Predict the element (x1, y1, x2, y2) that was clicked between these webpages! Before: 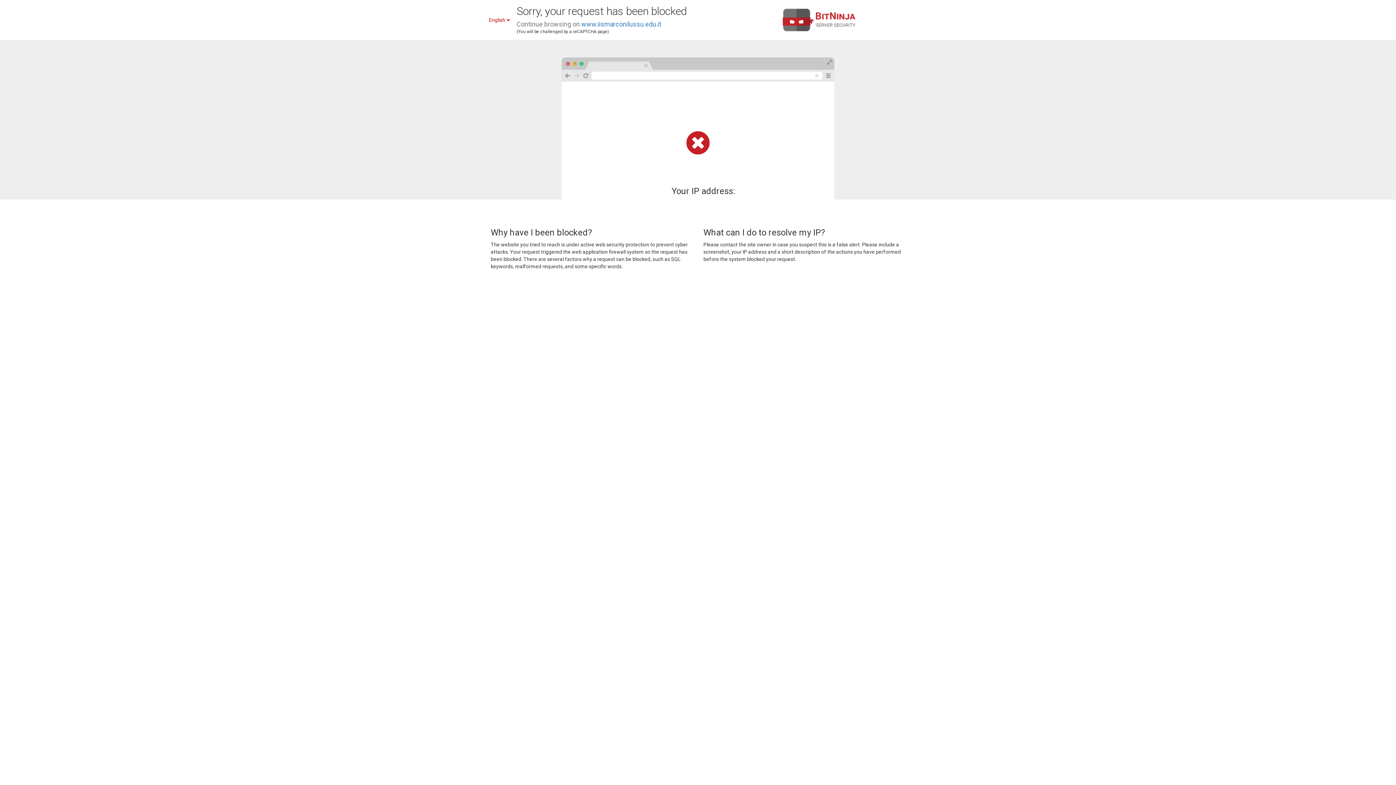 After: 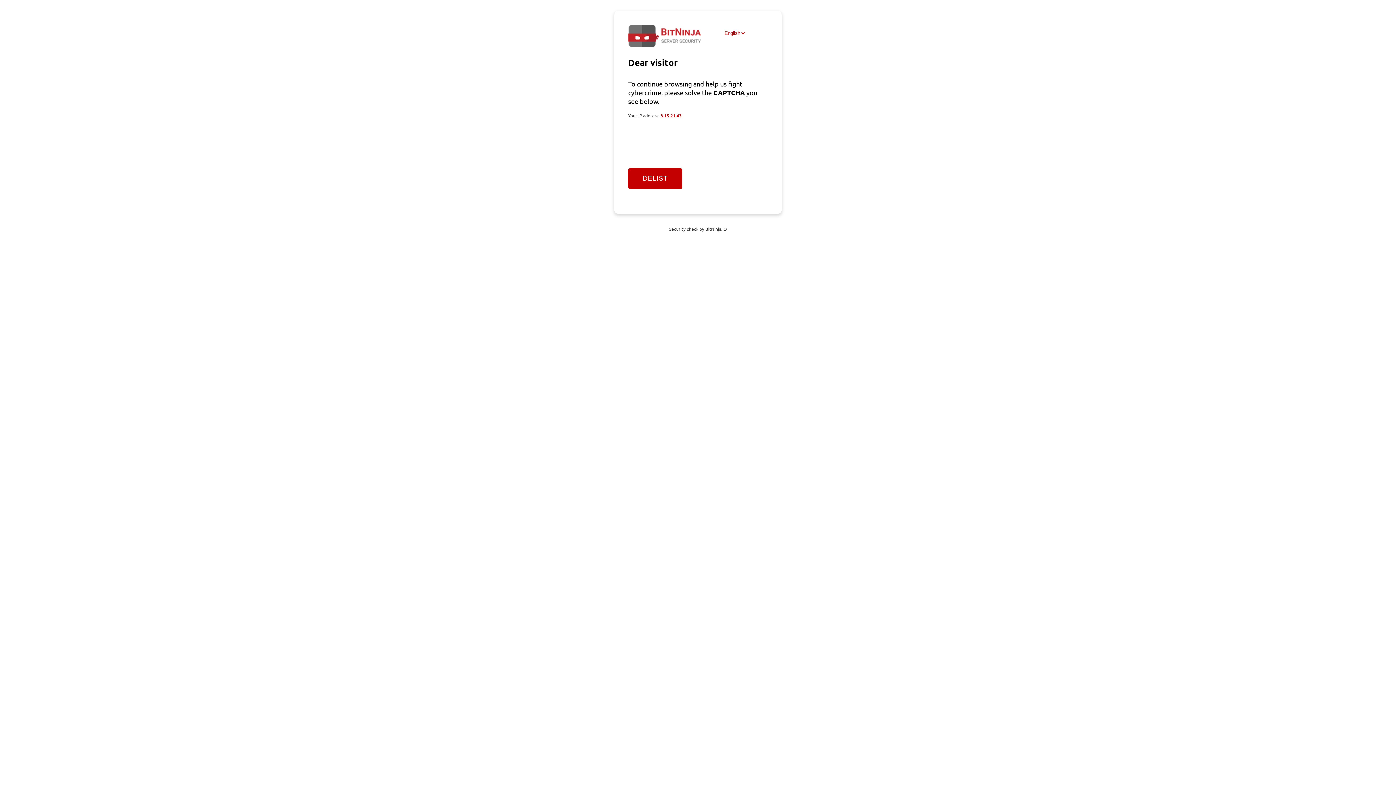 Action: label: www.iismarconilussu.edu.it bbox: (581, 20, 661, 28)